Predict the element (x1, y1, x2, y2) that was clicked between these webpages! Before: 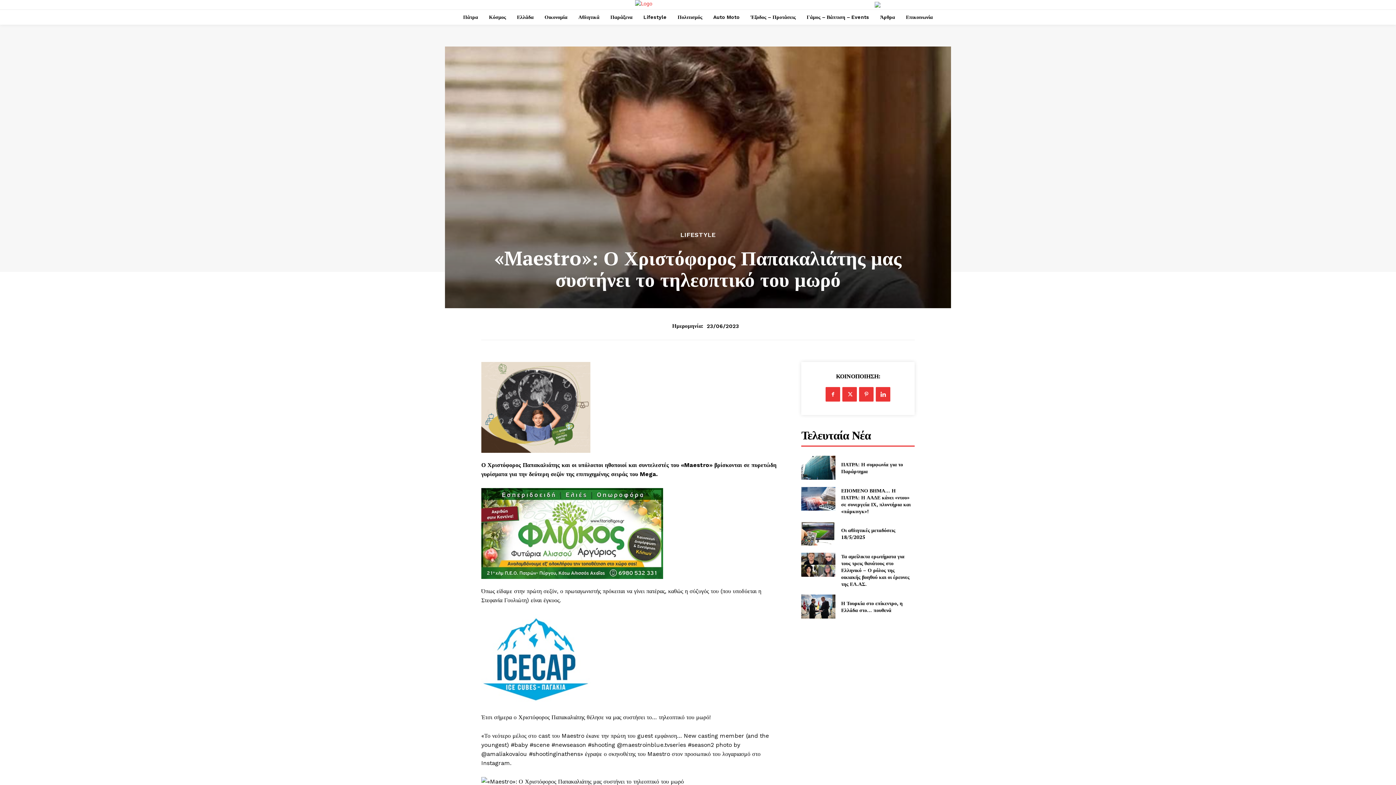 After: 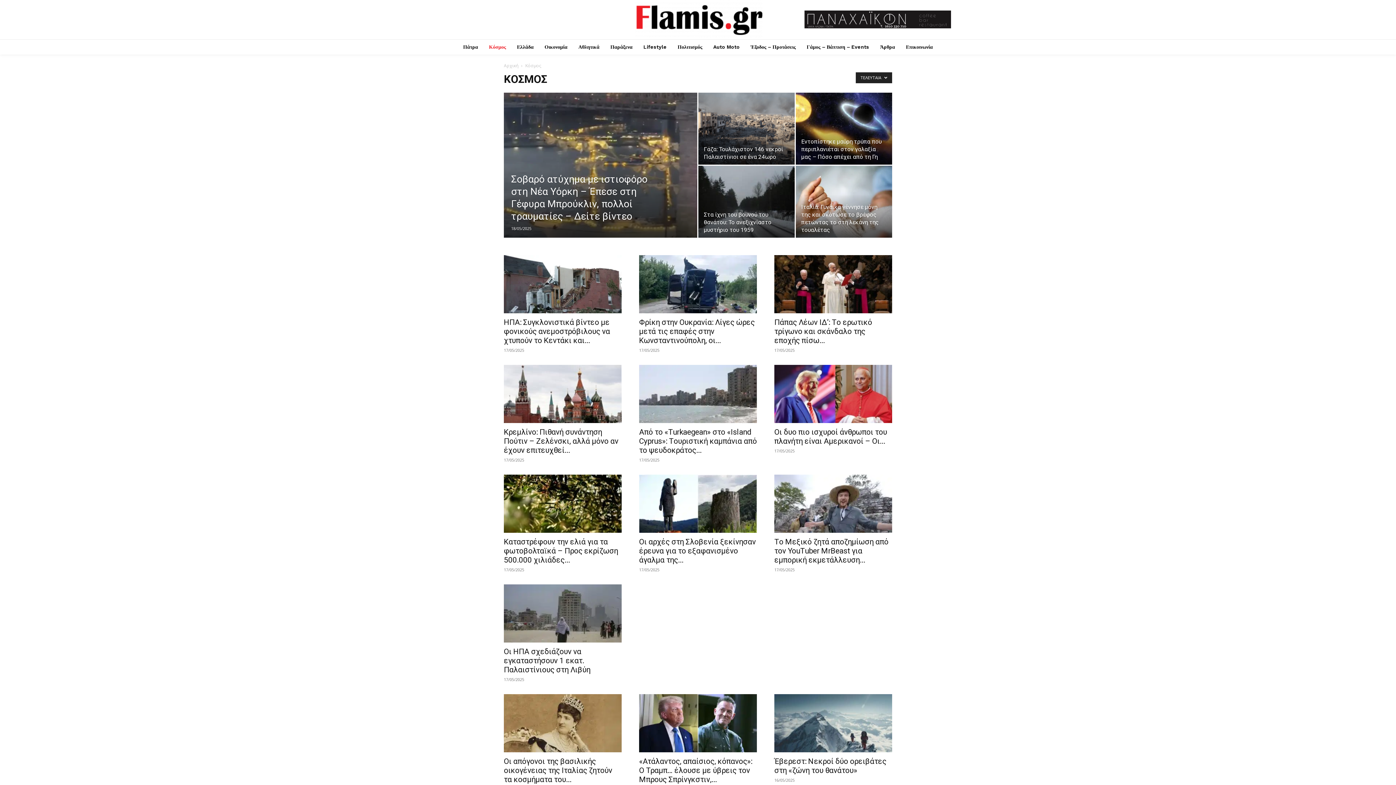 Action: bbox: (485, 9, 509, 24) label: Κόσμος